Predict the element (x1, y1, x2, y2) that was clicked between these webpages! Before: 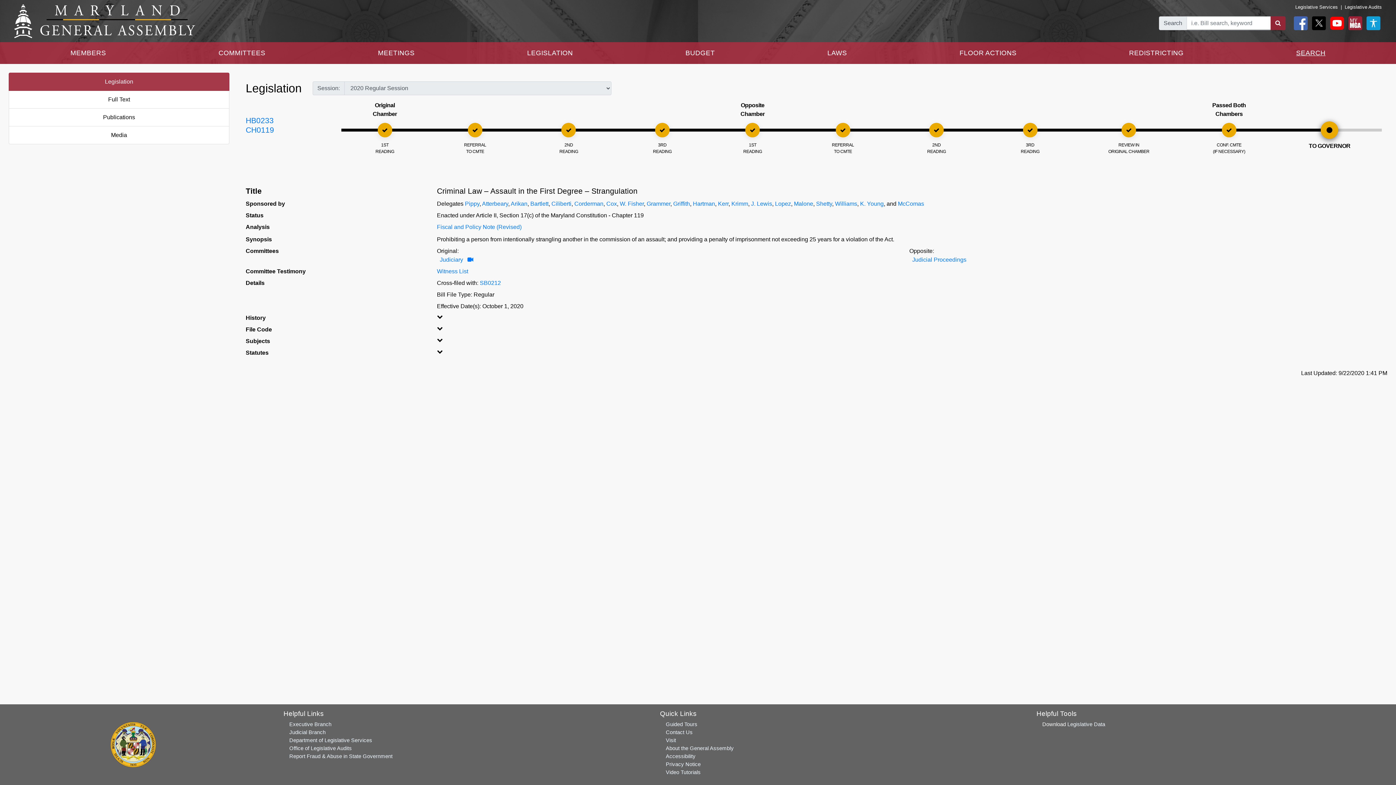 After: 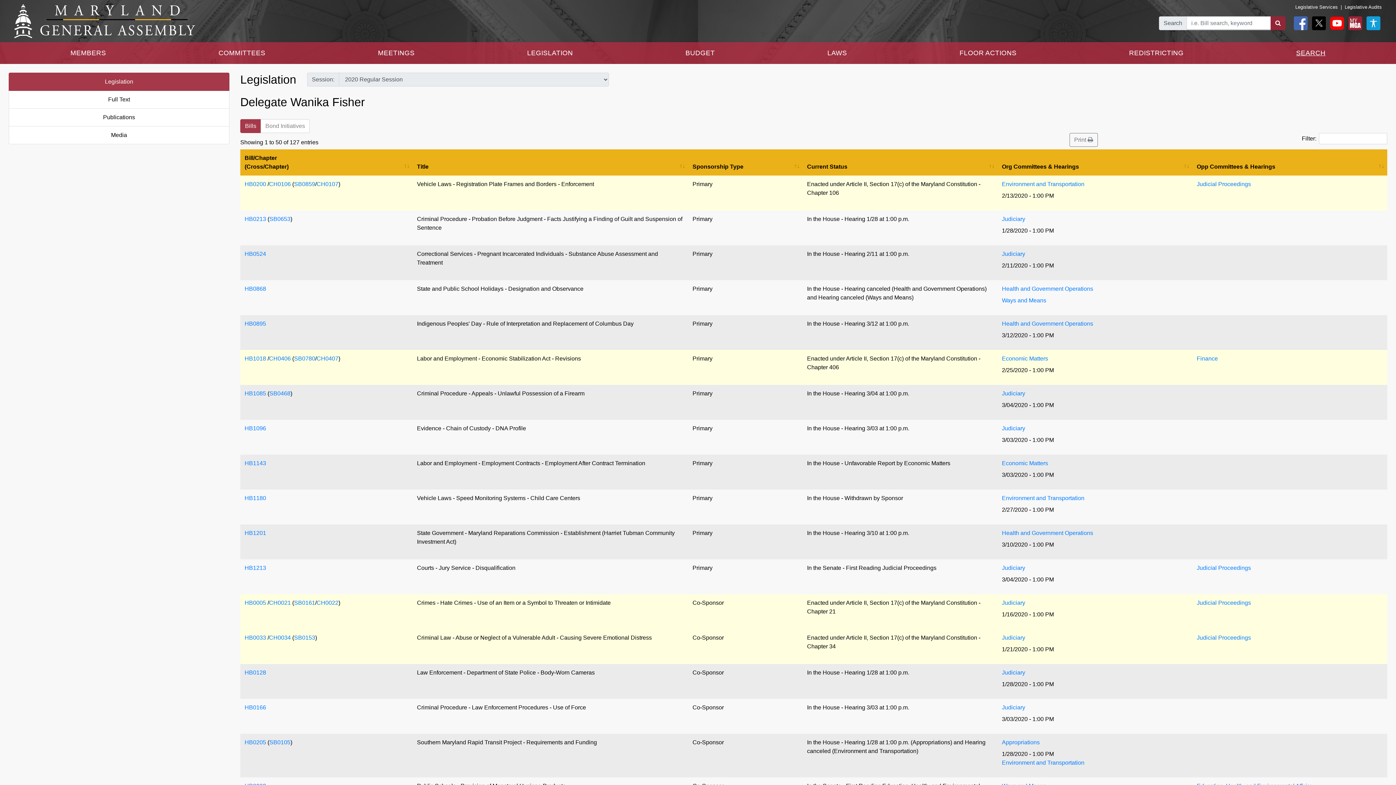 Action: label: W. Fisher bbox: (619, 200, 643, 206)